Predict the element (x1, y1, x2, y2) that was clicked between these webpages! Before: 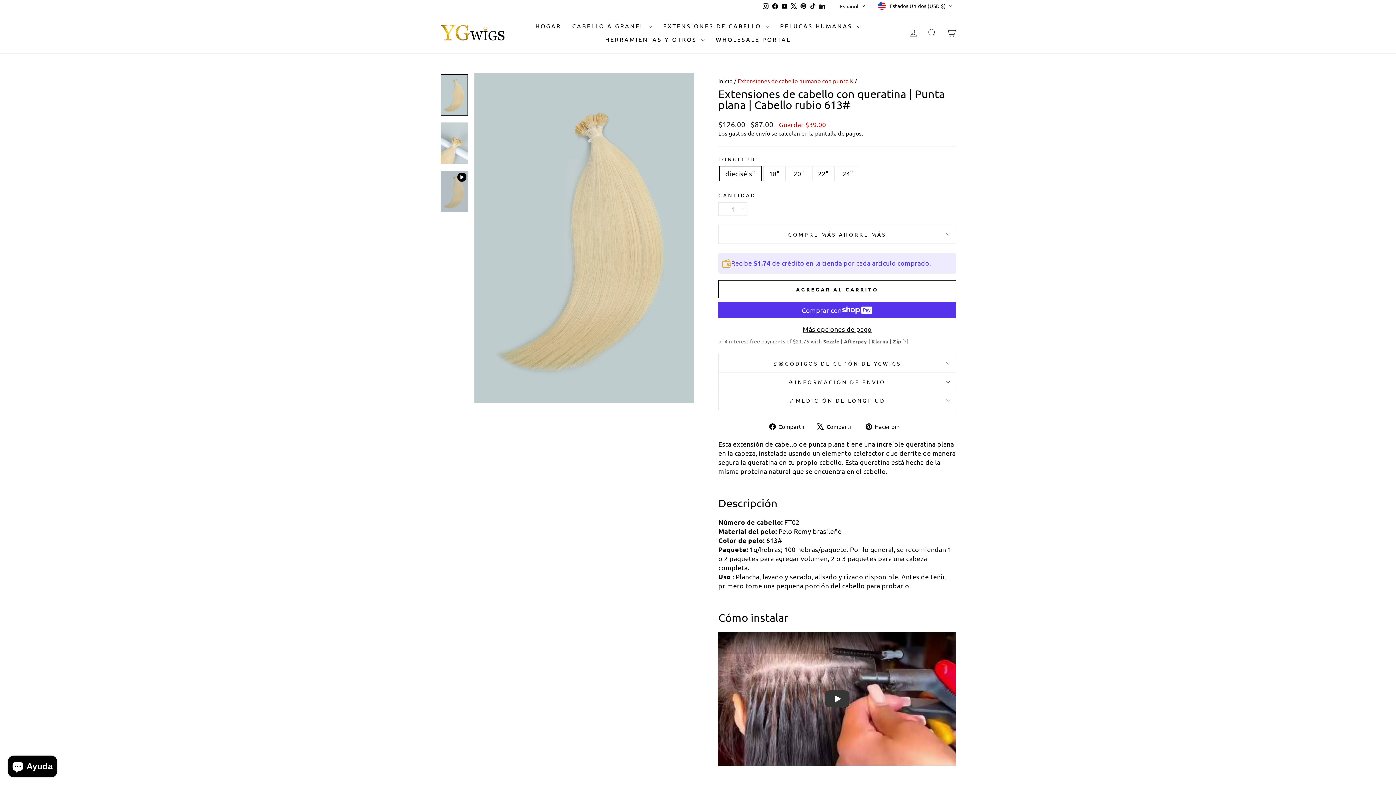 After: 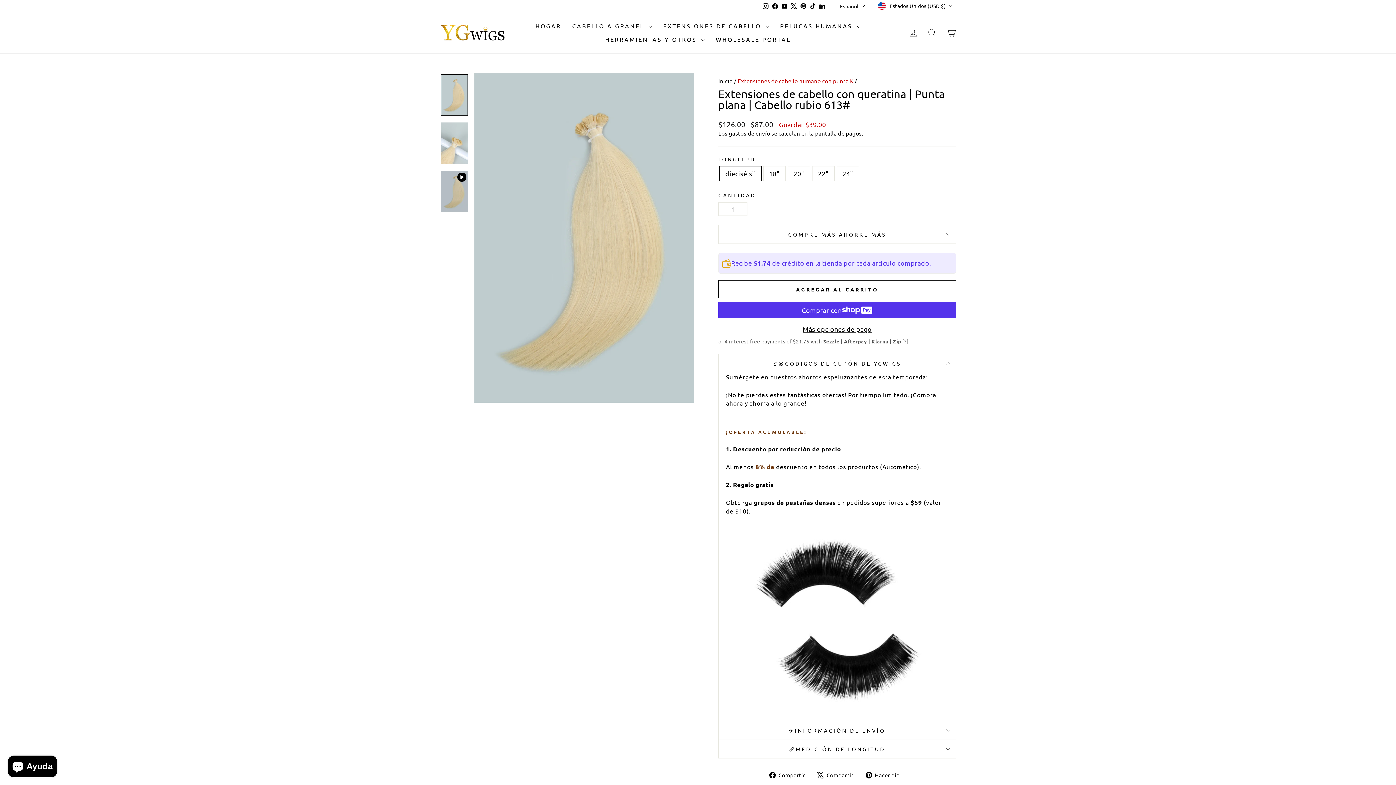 Action: bbox: (718, 354, 956, 372) label: 👉🏽CÓDIGOS DE CUPÓN DE YGWIGS